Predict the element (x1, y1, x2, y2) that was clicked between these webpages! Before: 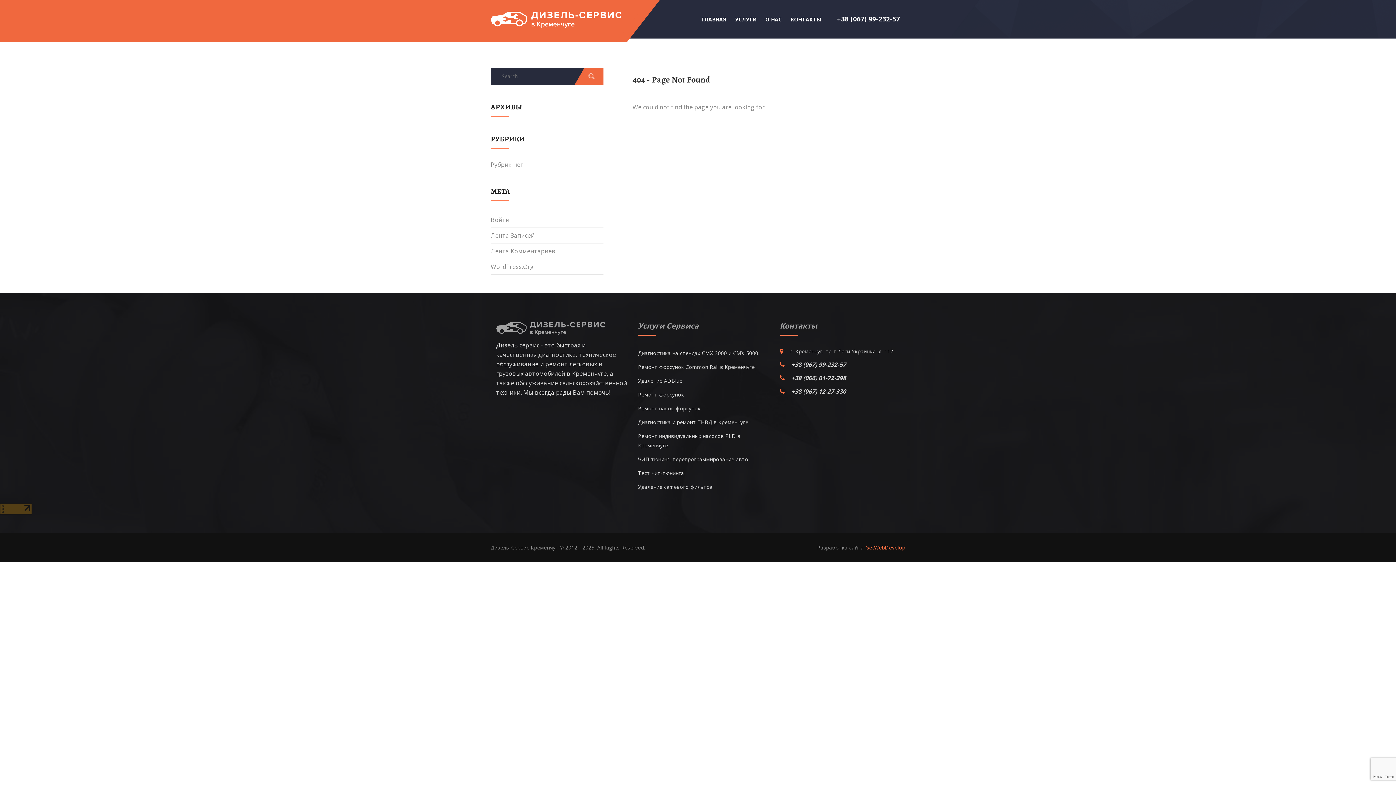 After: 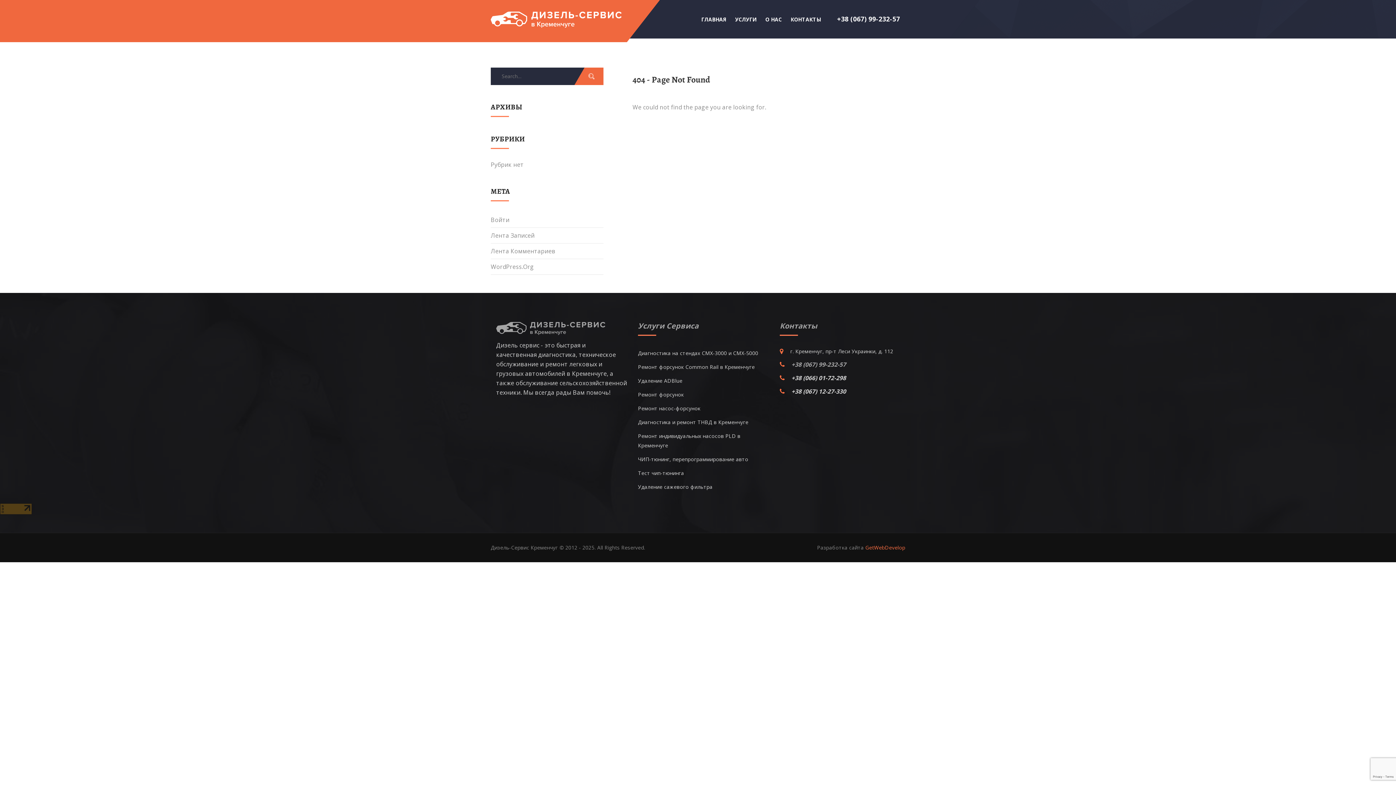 Action: bbox: (791, 360, 846, 368) label: +38 (067) 99-232-57